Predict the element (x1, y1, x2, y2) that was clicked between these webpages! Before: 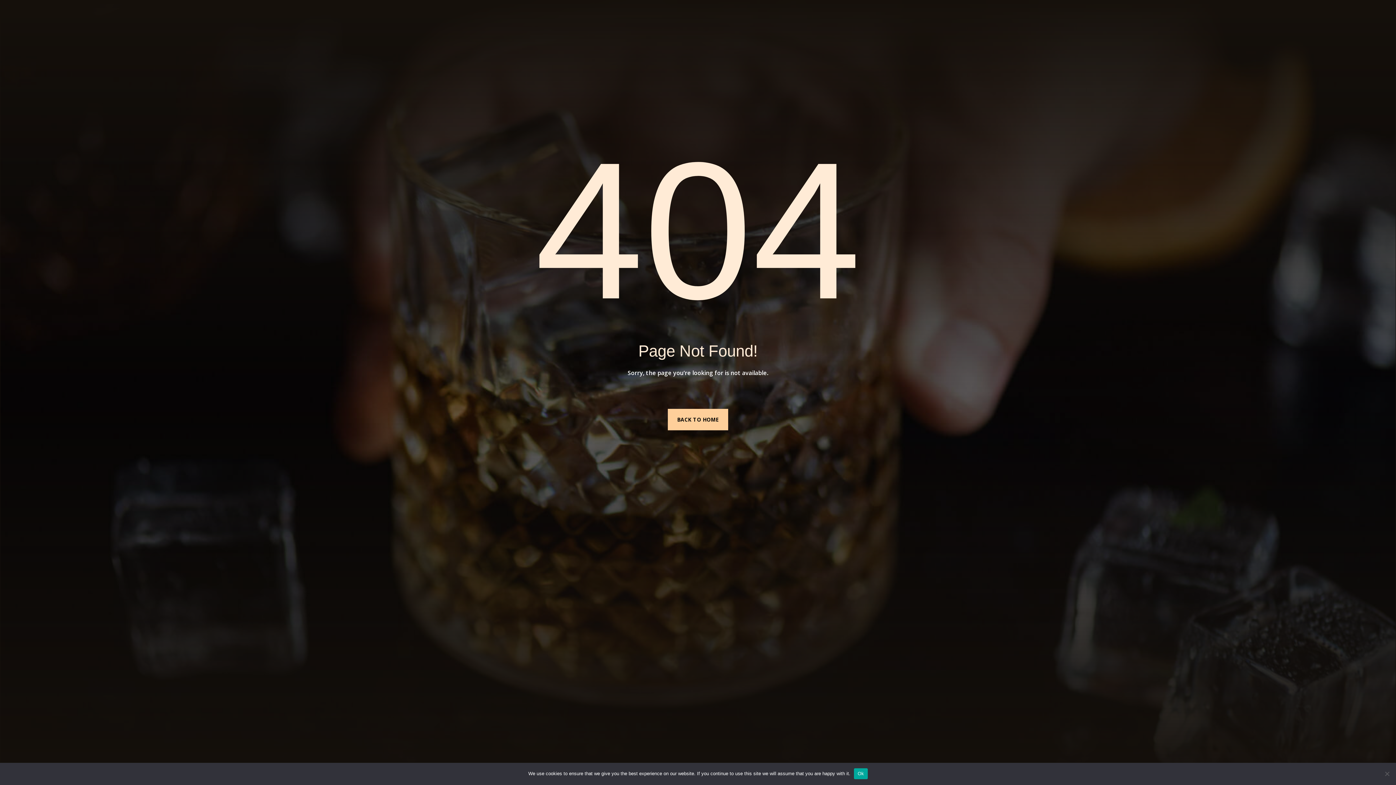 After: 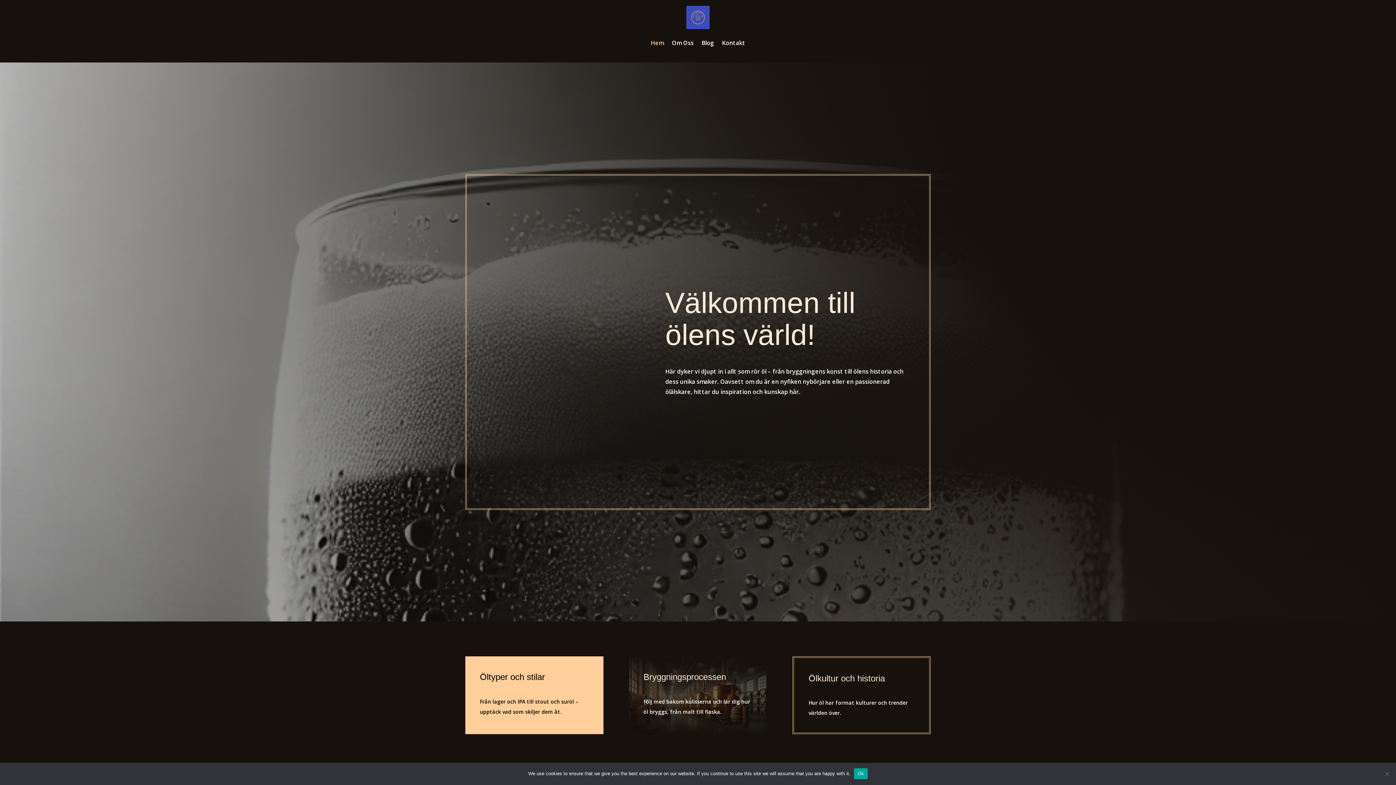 Action: label: BACK TO HOME bbox: (667, 408, 728, 430)